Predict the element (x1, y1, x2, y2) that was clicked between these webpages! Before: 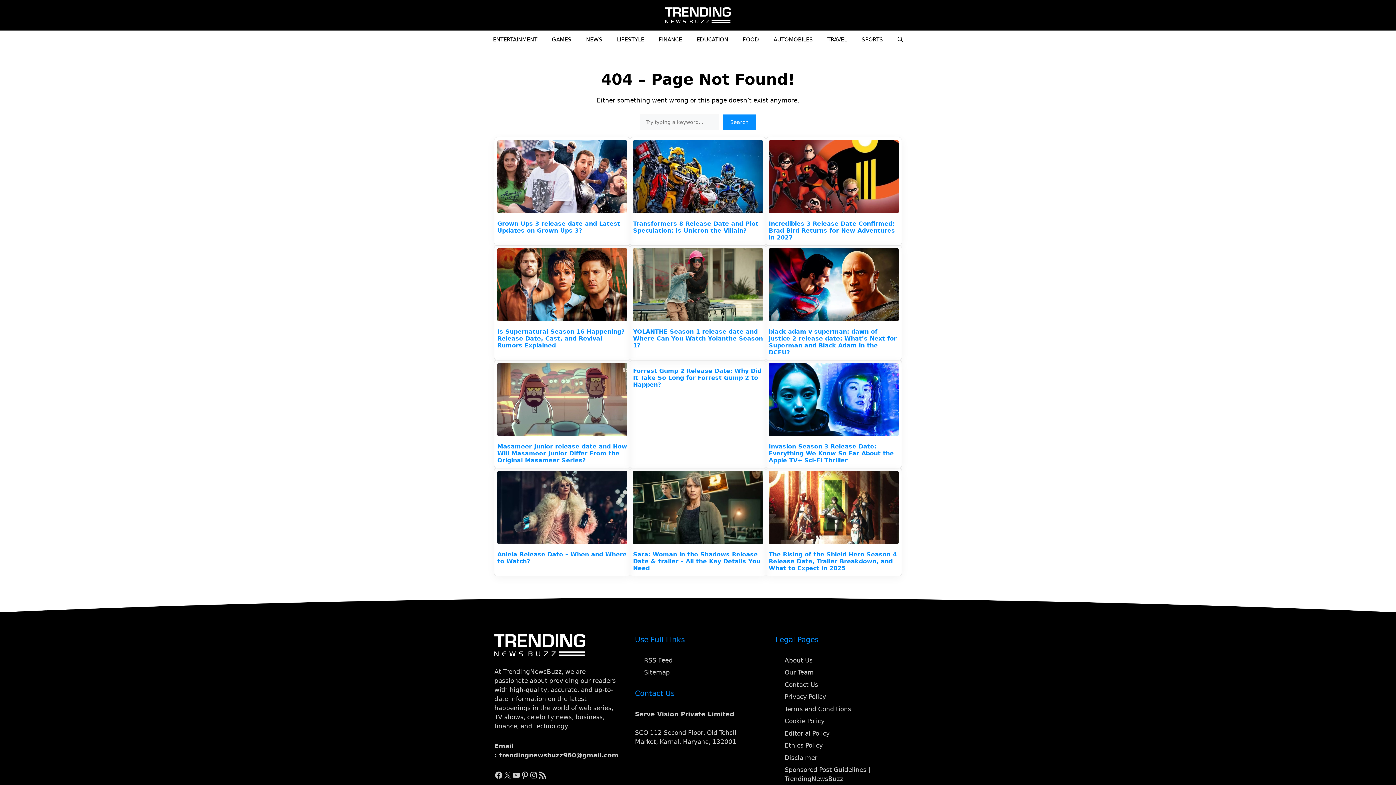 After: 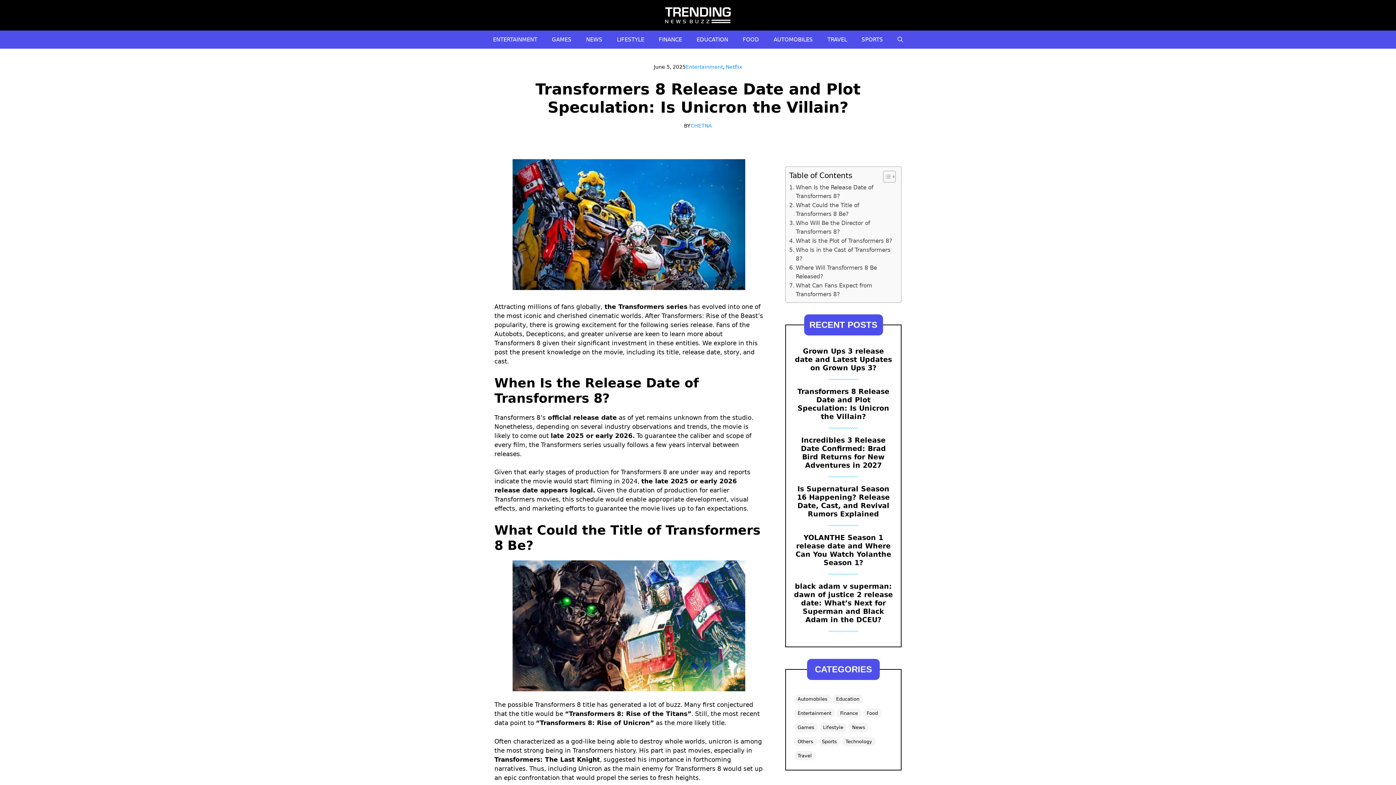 Action: label: Transformers 8 Release Date and Plot Speculation: Is Unicron the Villain? bbox: (633, 220, 758, 234)